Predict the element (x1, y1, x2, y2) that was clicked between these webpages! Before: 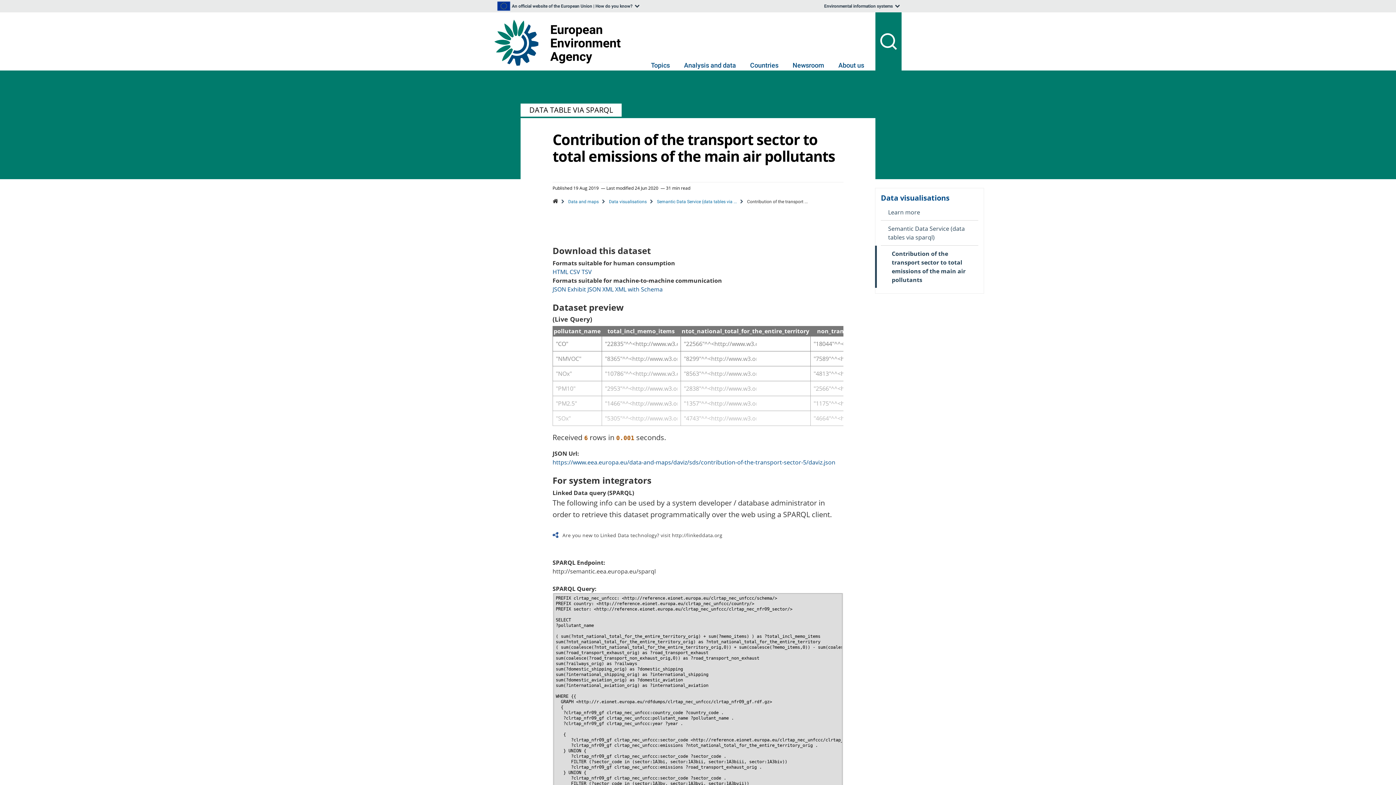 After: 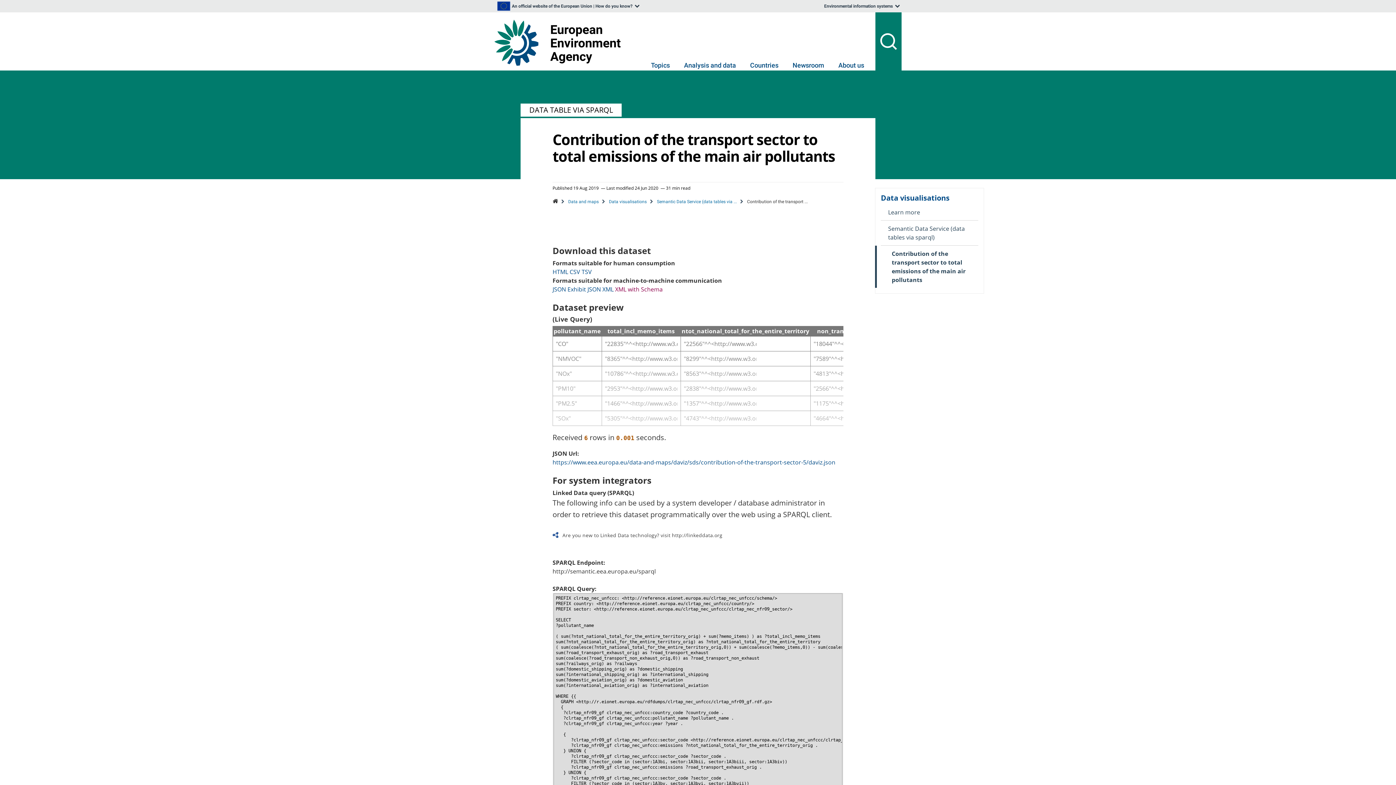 Action: bbox: (615, 285, 662, 293) label: XML with Schema